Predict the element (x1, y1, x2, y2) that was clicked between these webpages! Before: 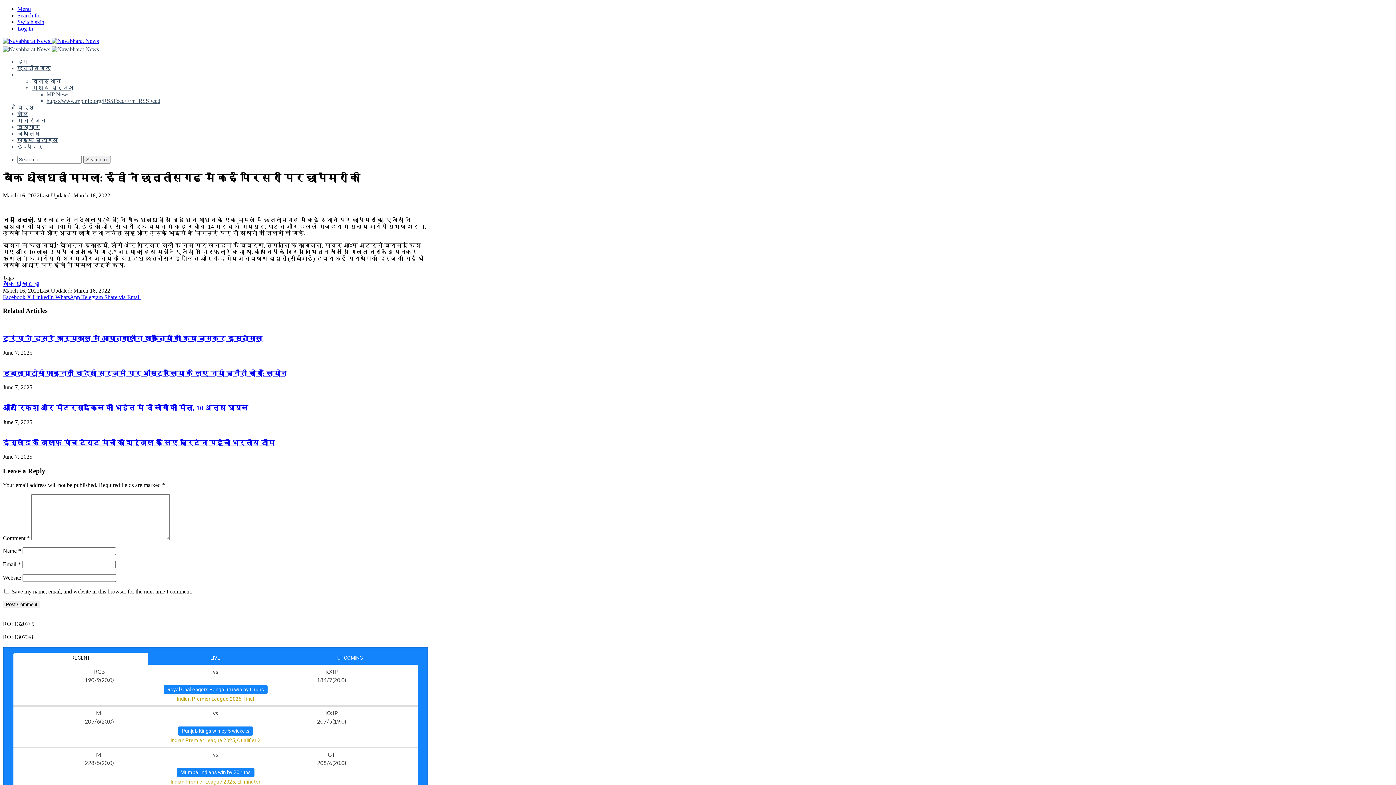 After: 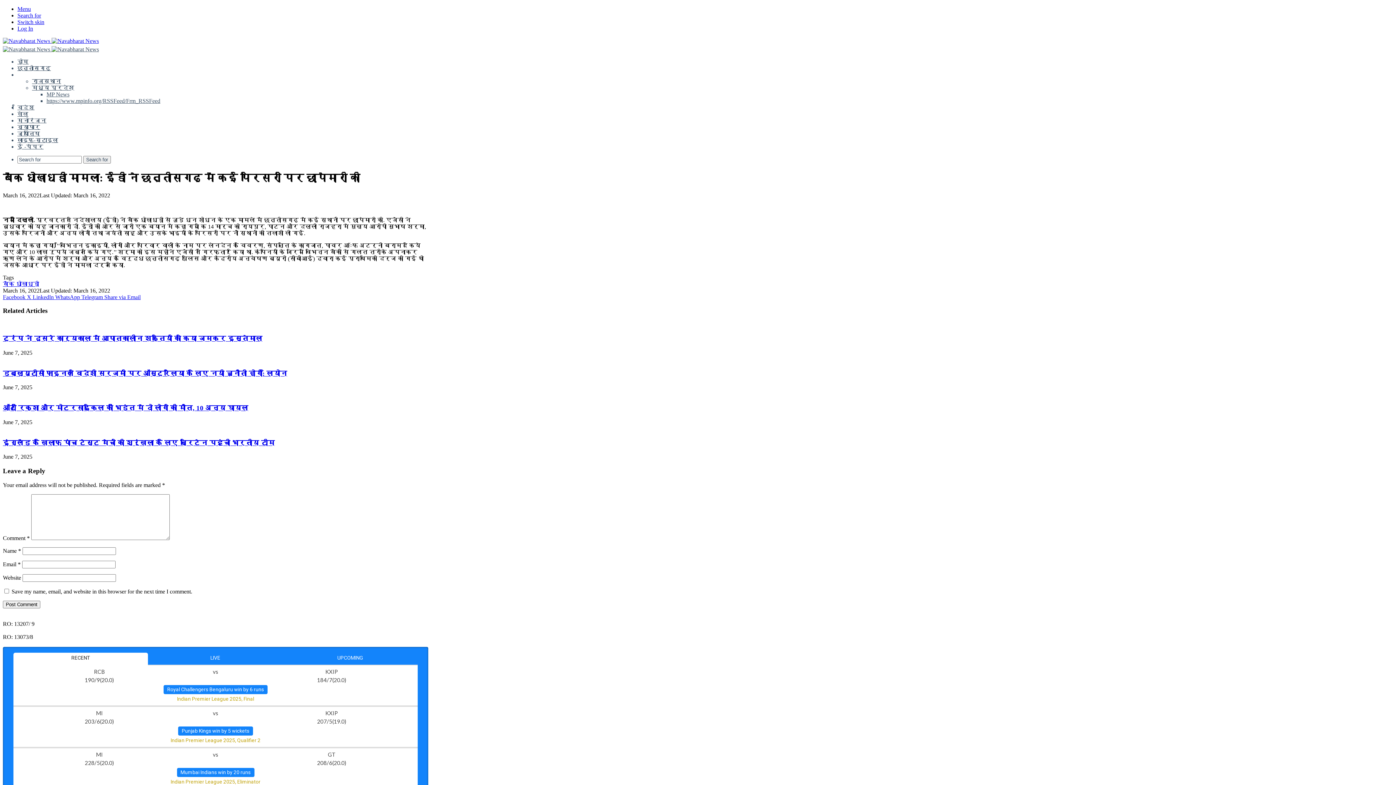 Action: bbox: (55, 294, 81, 300) label: WhatsApp 